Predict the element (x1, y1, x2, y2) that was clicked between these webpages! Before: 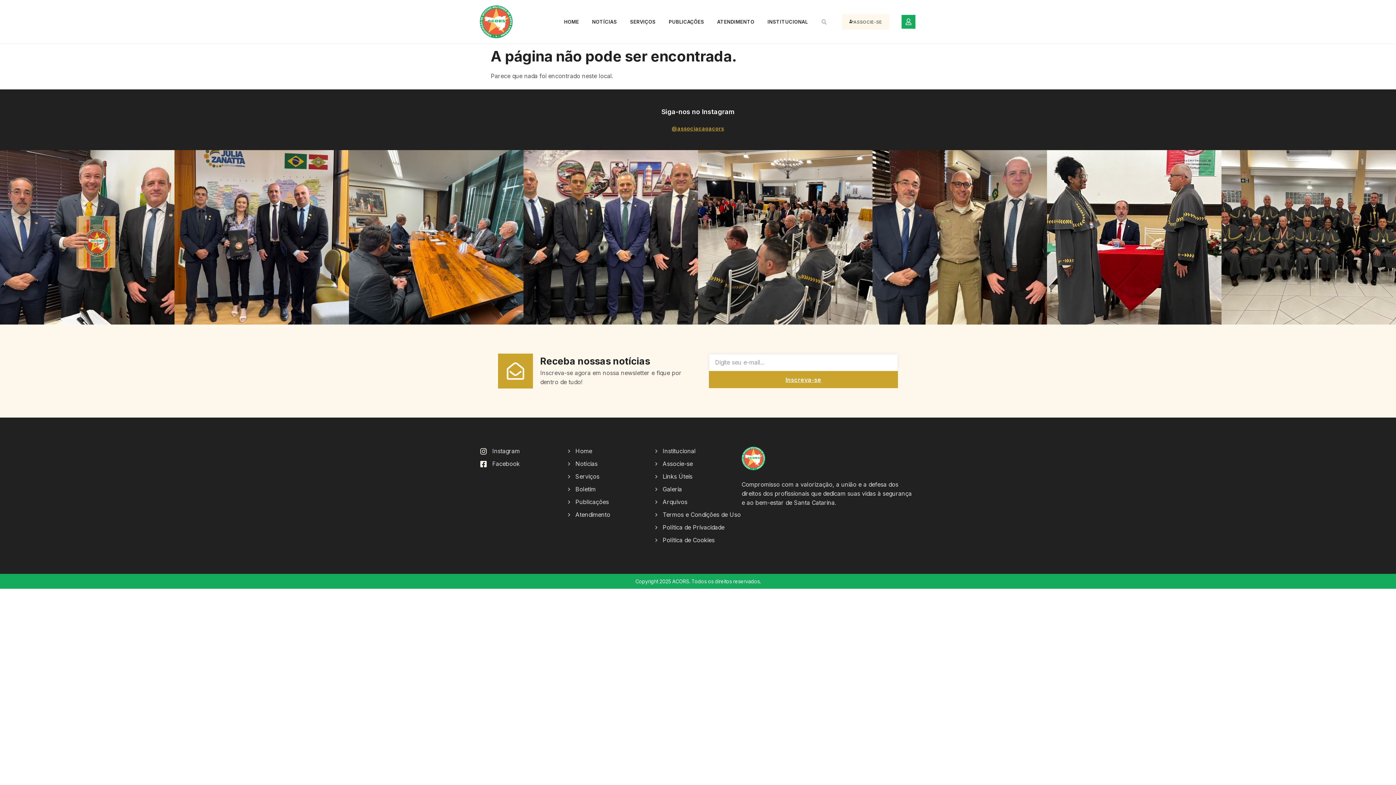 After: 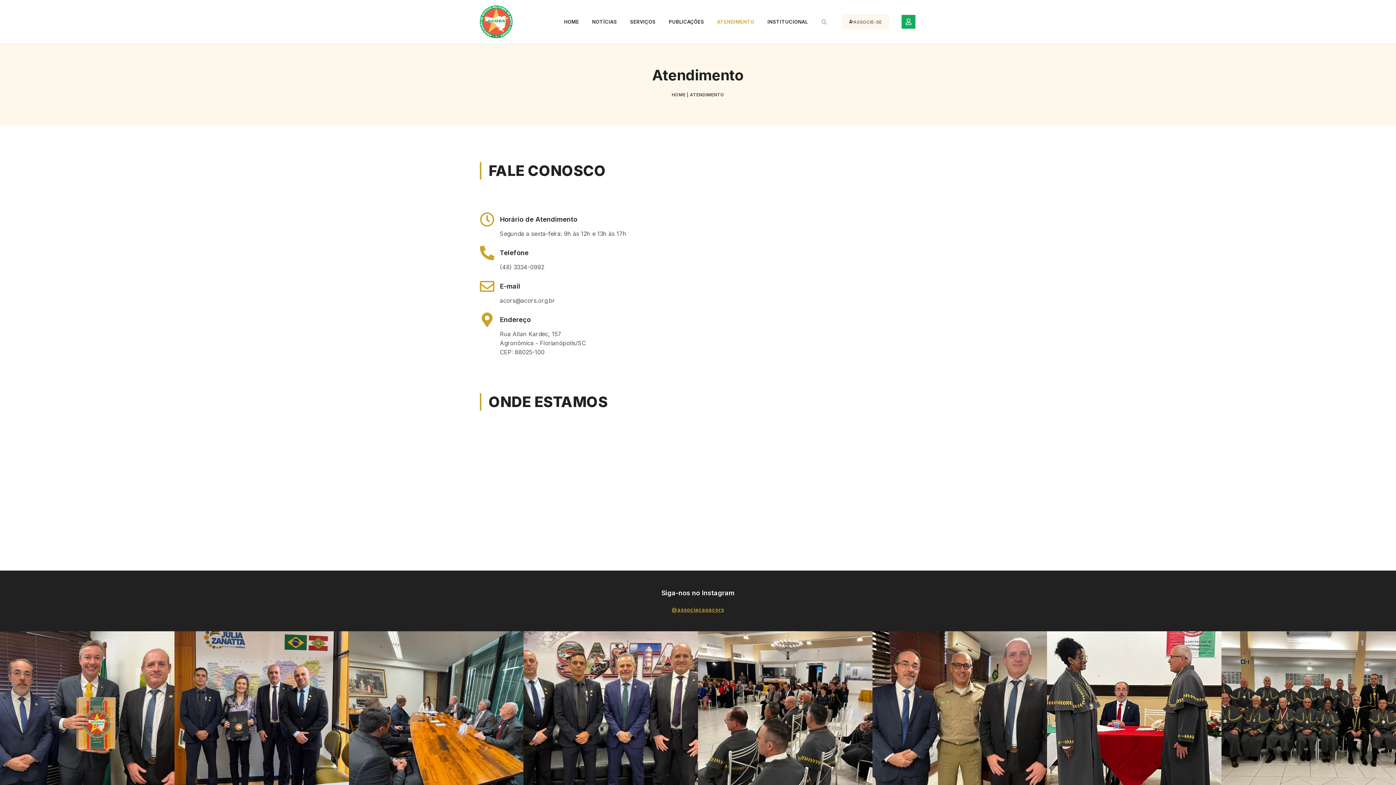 Action: label: ATENDIMENTO bbox: (713, 13, 758, 30)